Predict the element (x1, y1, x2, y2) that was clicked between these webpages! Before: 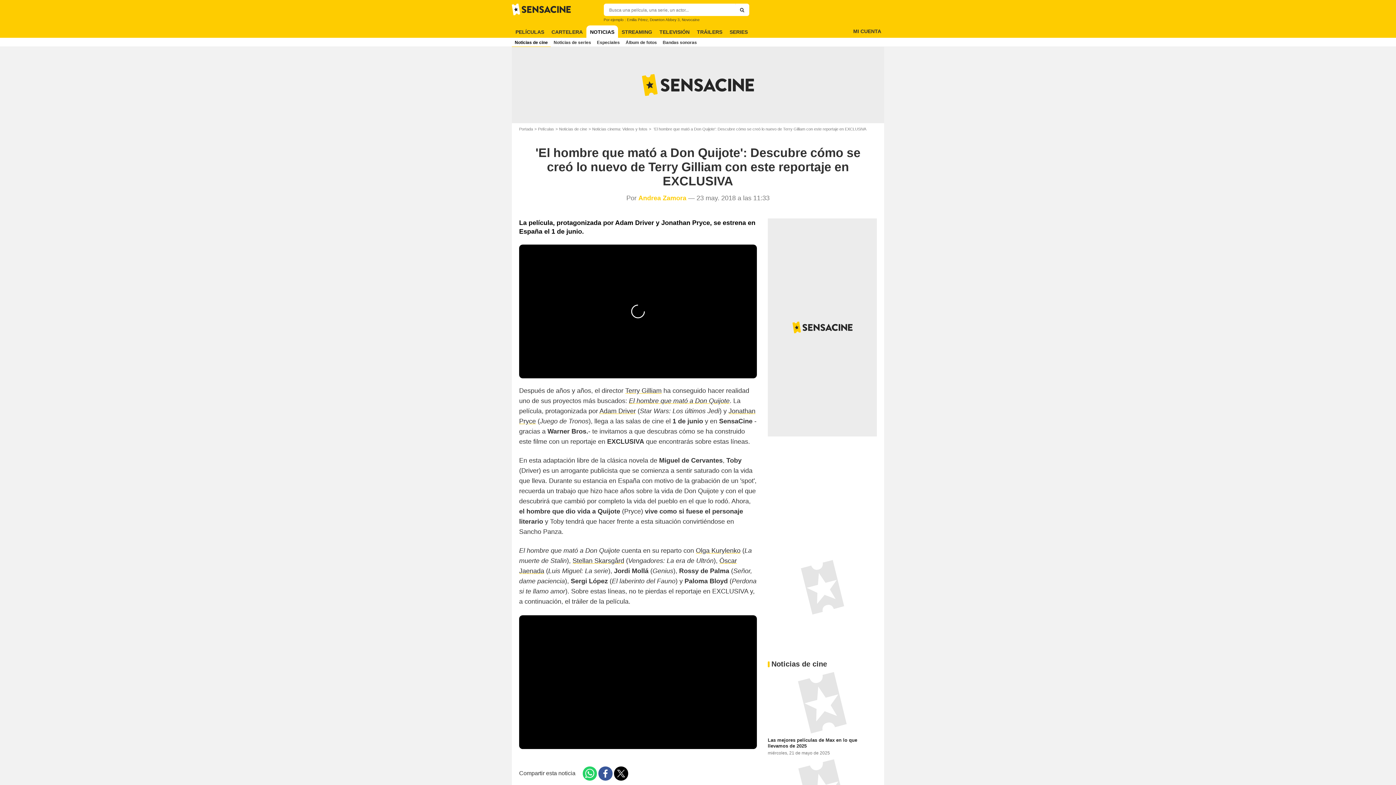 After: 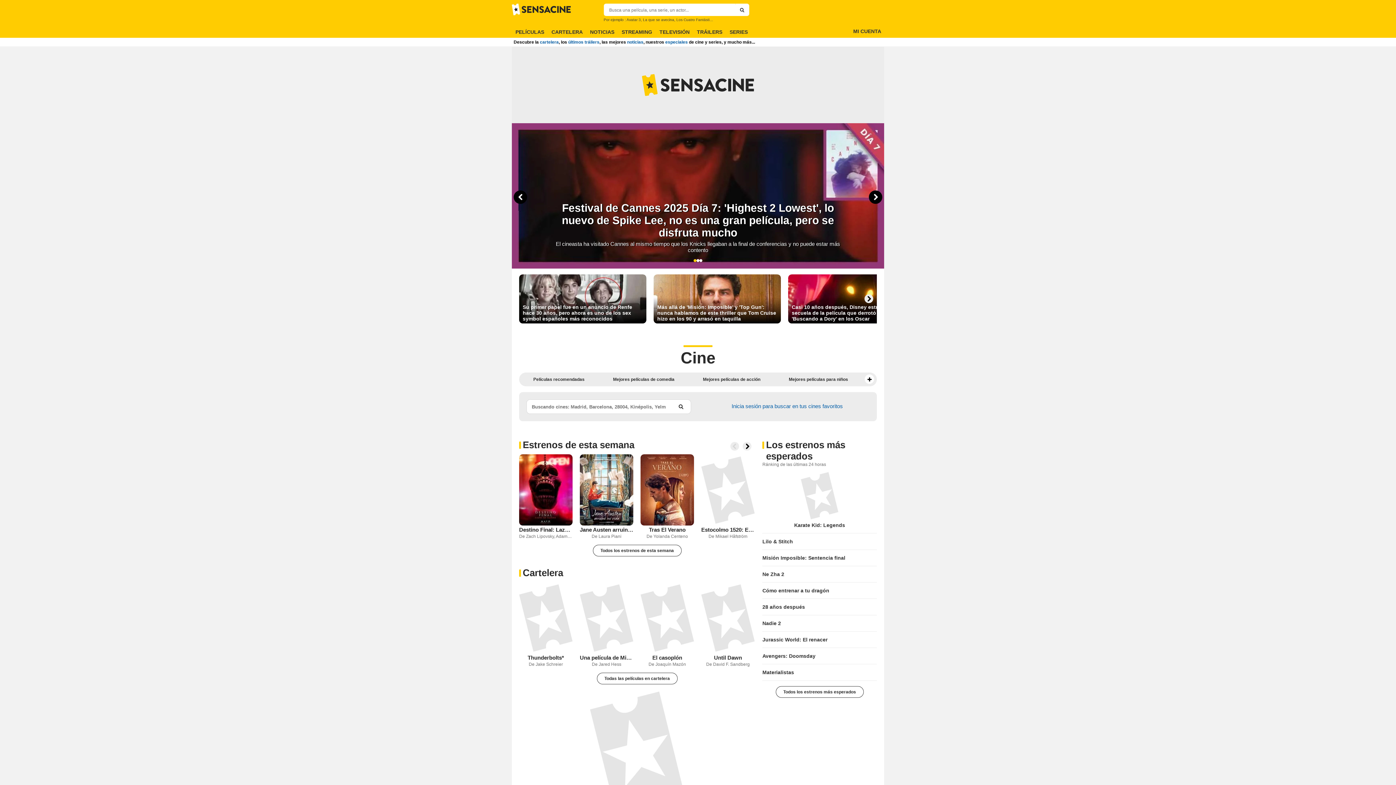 Action: label: Portada bbox: (519, 126, 538, 131)